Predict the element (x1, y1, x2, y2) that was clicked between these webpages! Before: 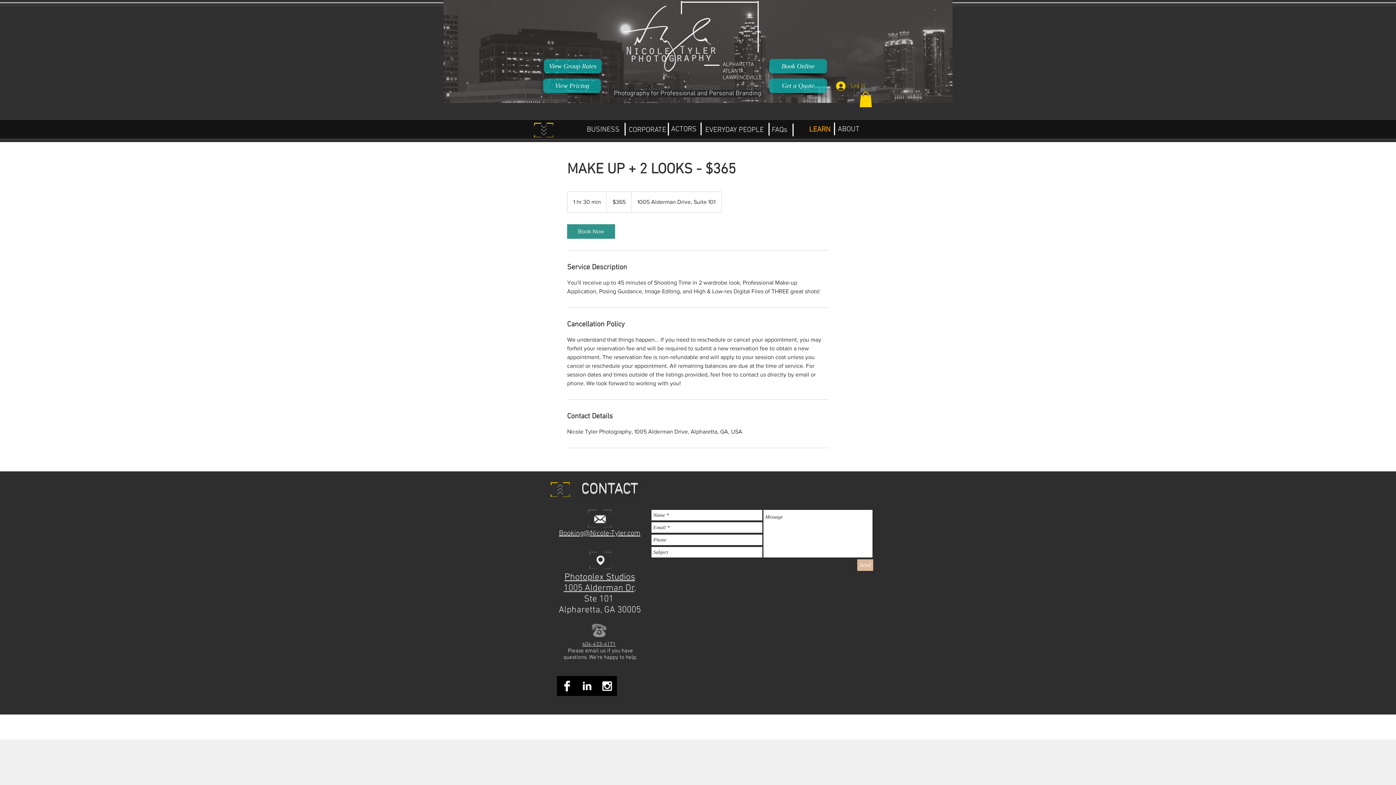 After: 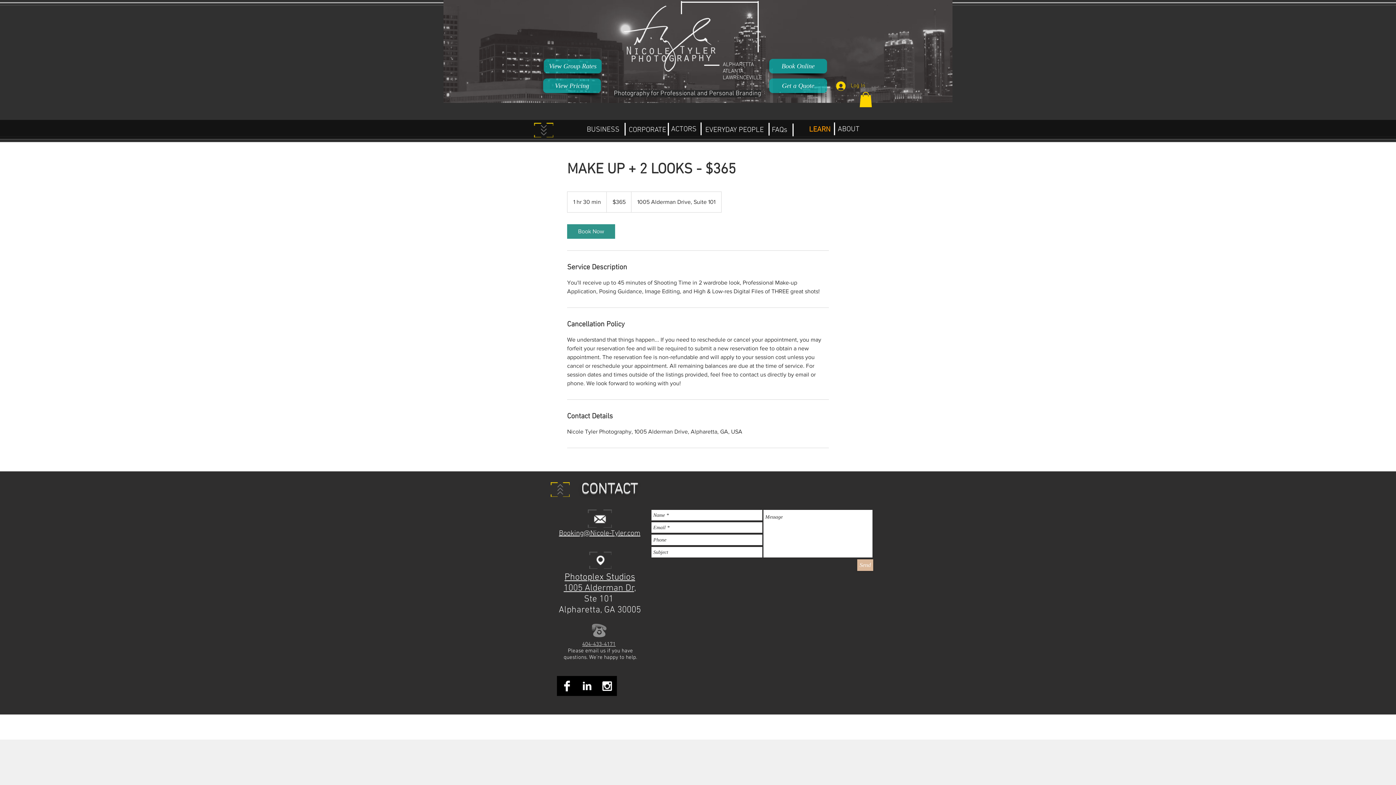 Action: label: Send bbox: (857, 559, 873, 571)